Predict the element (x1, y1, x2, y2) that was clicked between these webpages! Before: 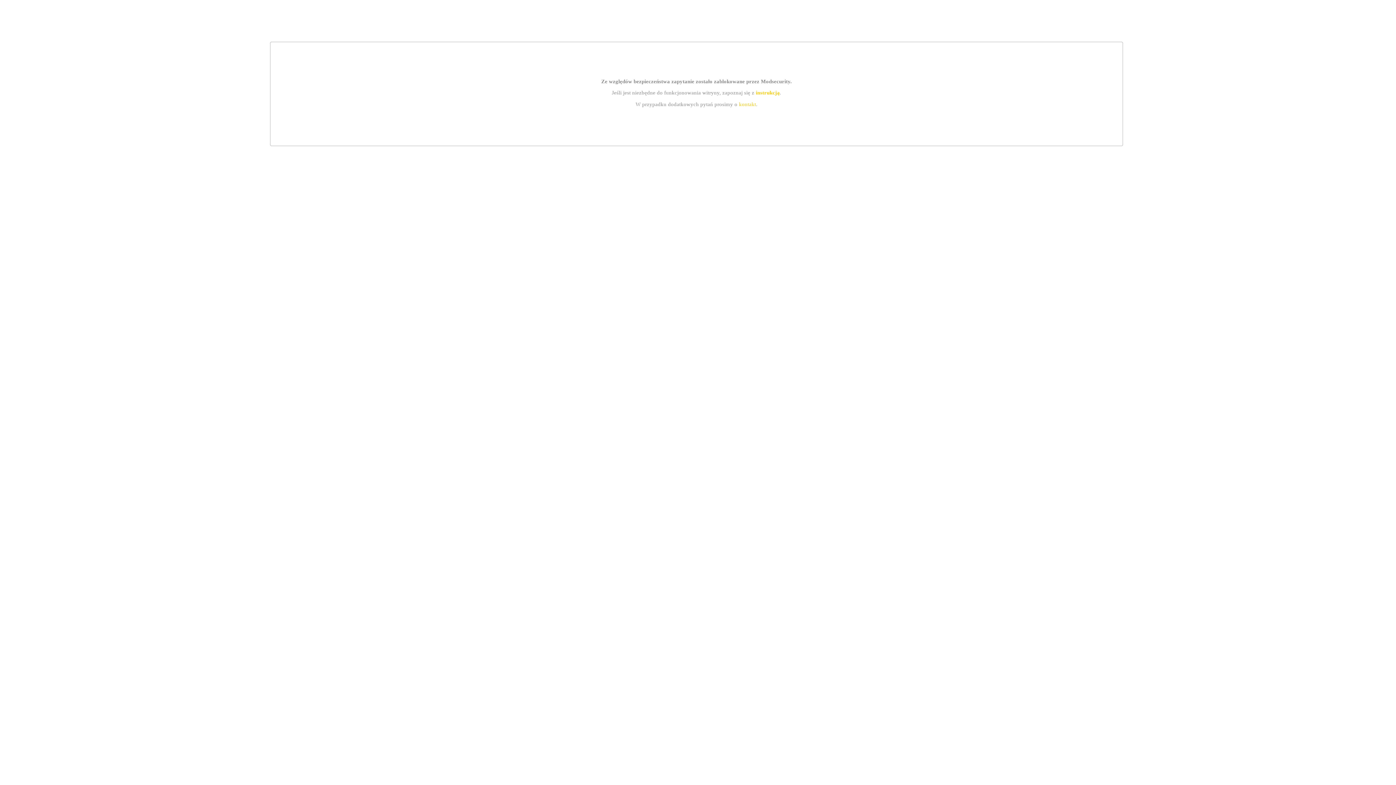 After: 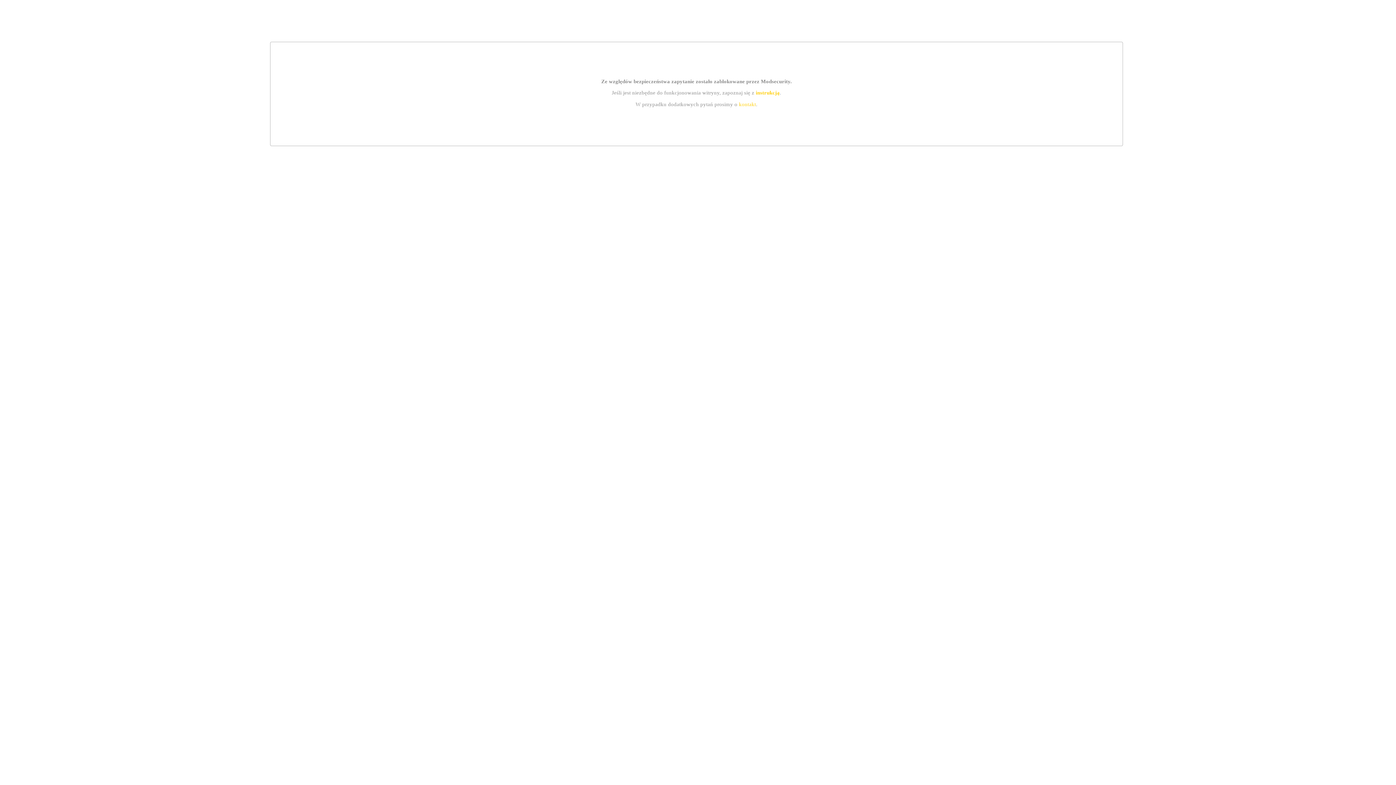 Action: bbox: (739, 101, 756, 107) label: kontakt